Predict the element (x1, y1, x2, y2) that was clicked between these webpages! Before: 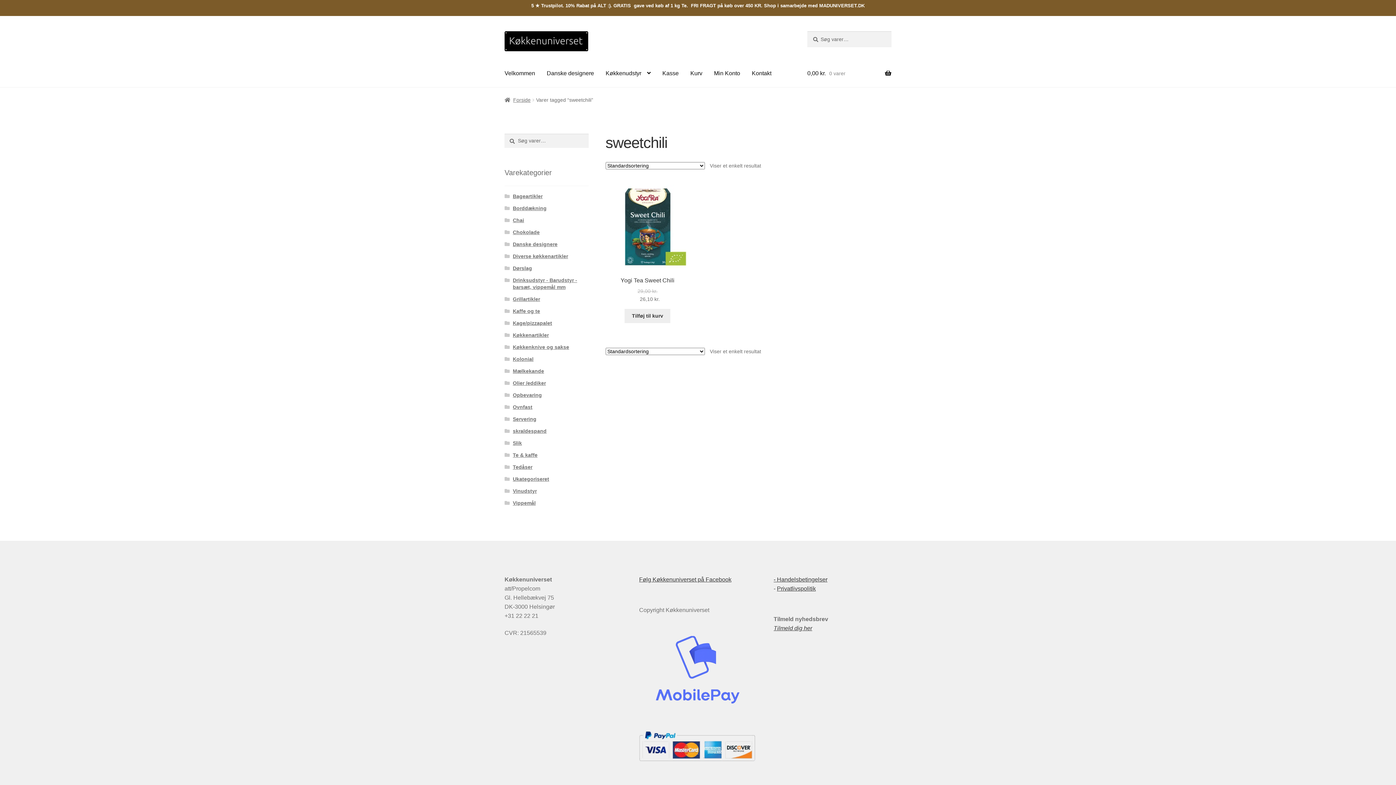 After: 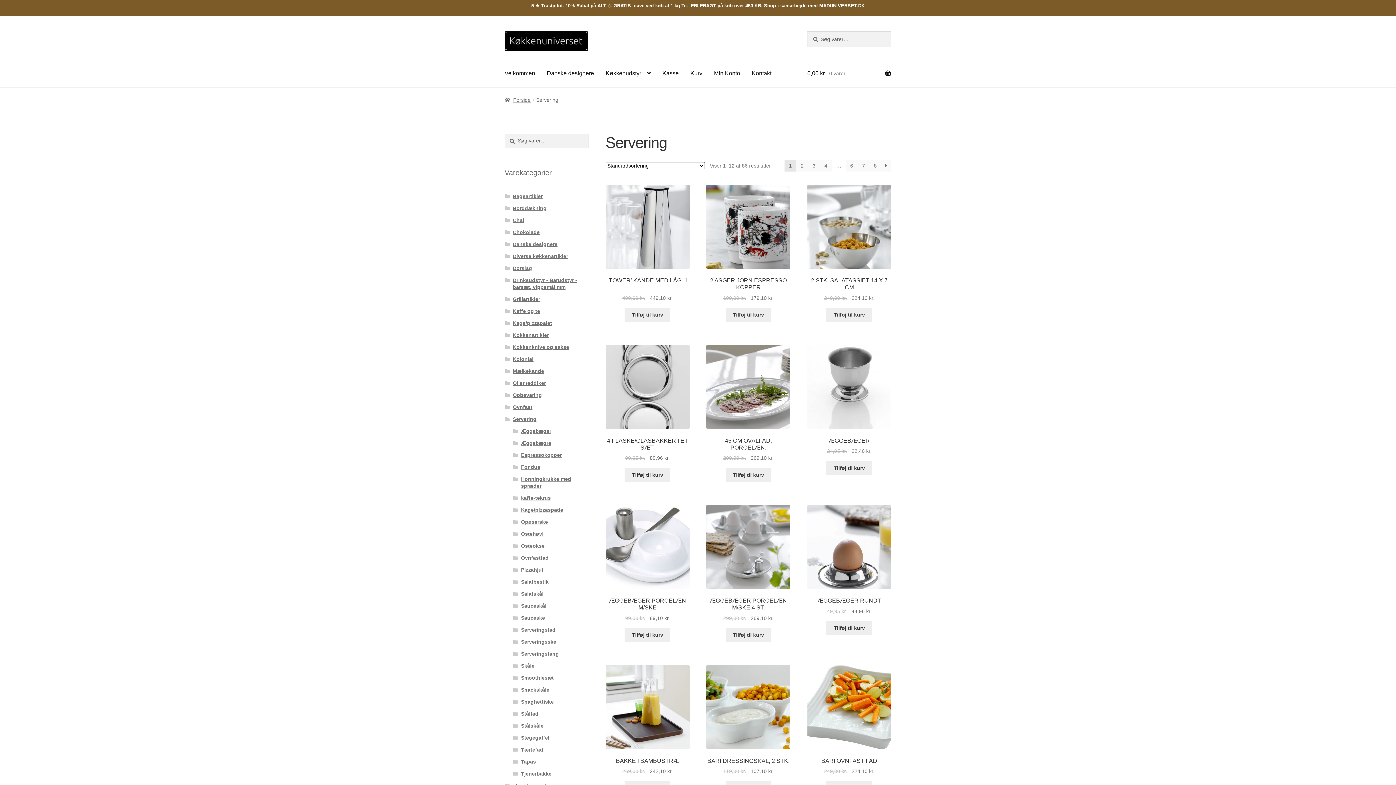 Action: label: Servering bbox: (512, 416, 536, 422)